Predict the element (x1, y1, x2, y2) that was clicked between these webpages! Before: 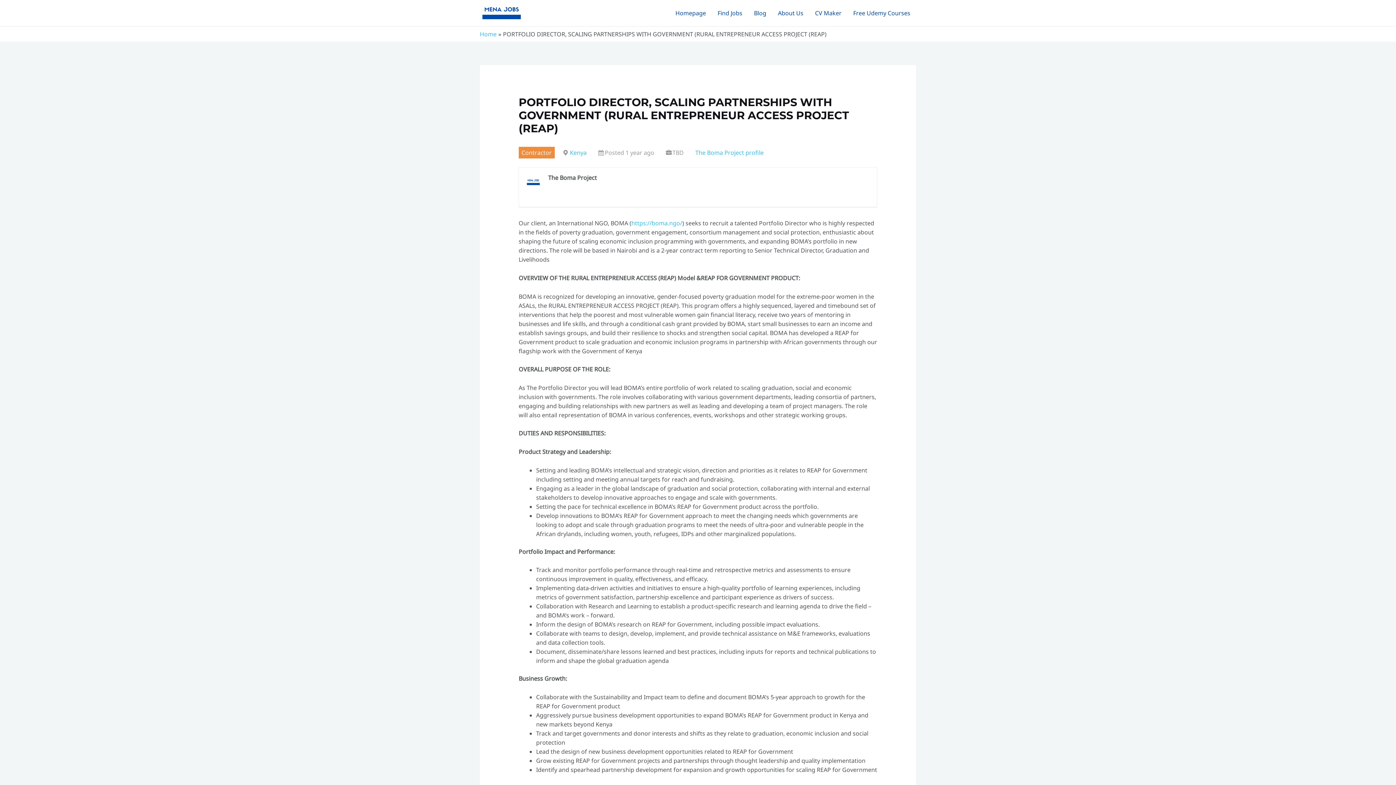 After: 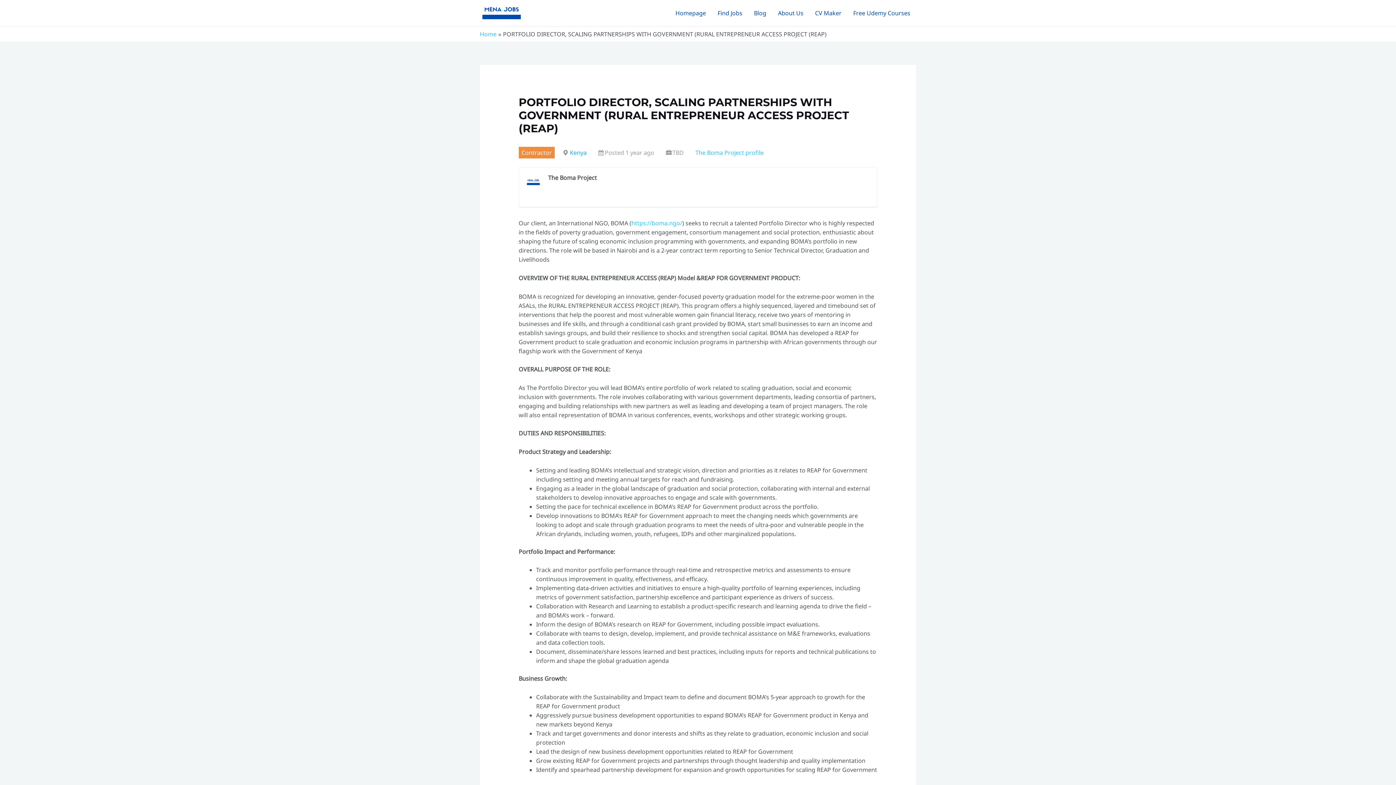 Action: bbox: (570, 148, 586, 156) label: Kenya